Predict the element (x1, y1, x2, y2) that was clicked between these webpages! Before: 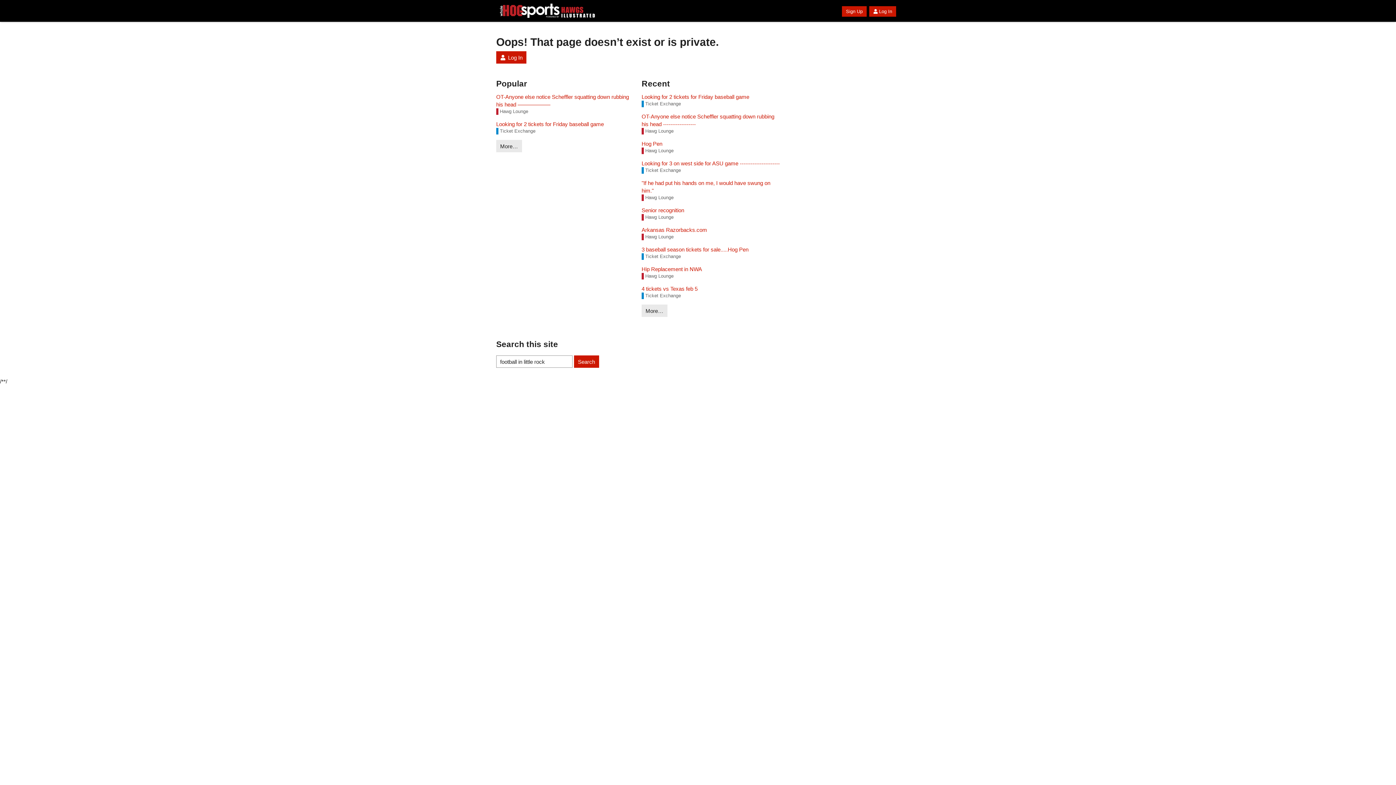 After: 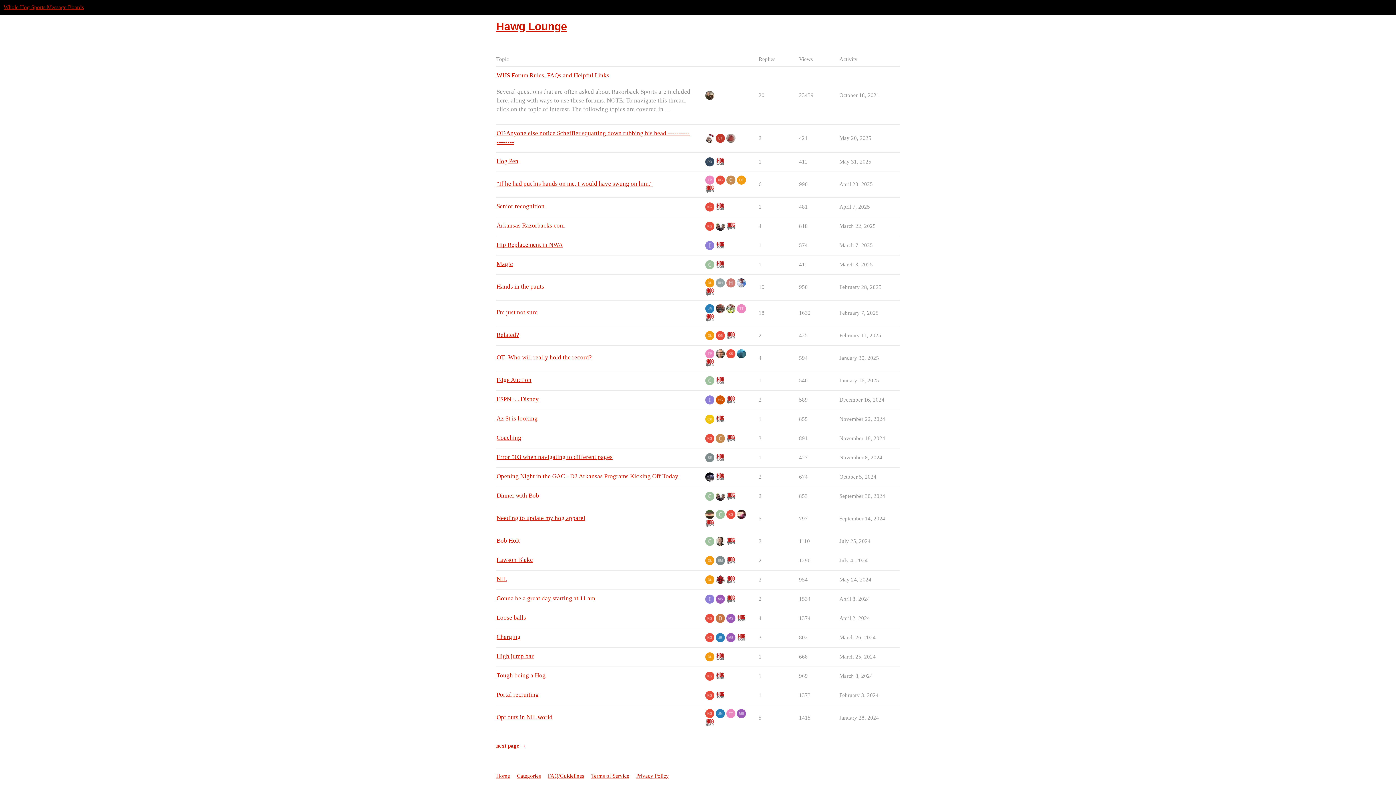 Action: bbox: (641, 194, 673, 201) label: Hawg Lounge